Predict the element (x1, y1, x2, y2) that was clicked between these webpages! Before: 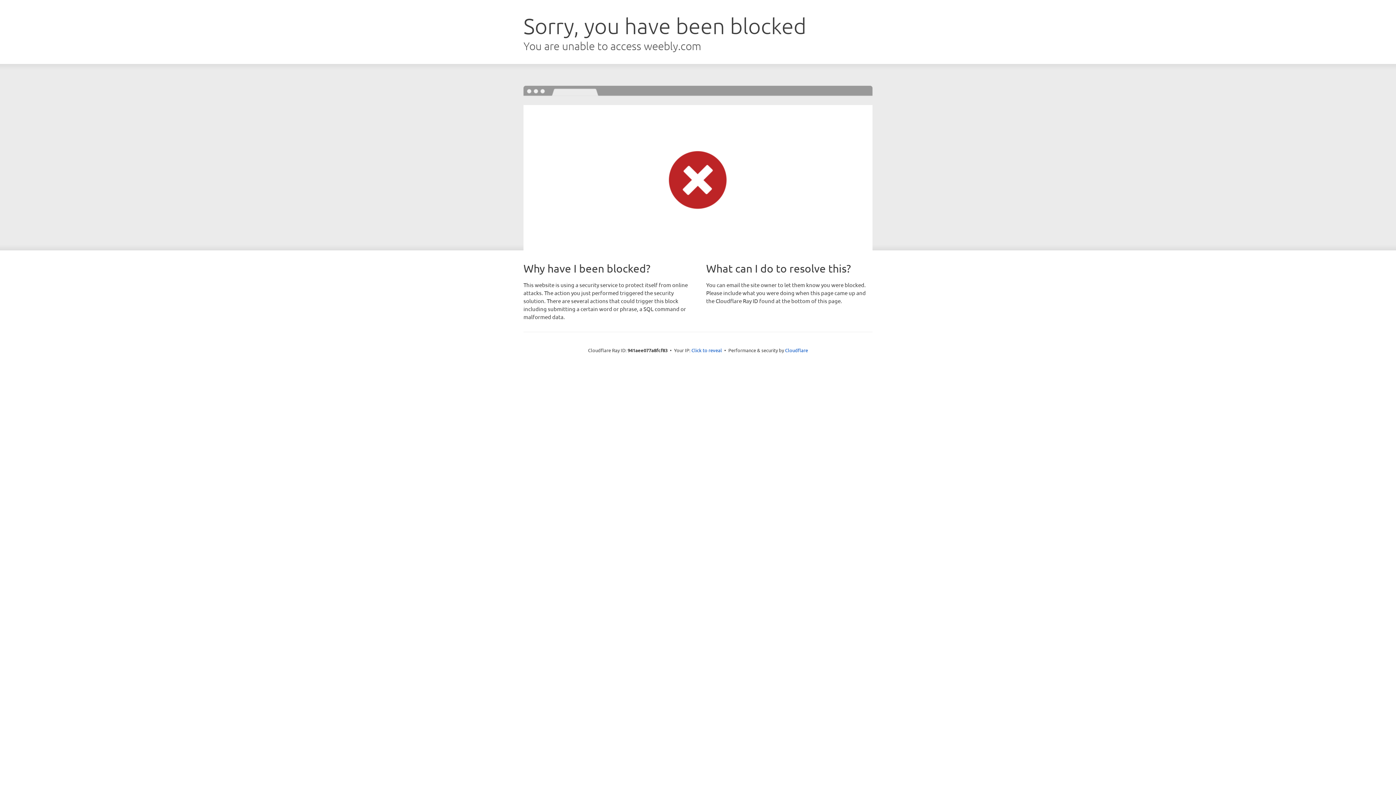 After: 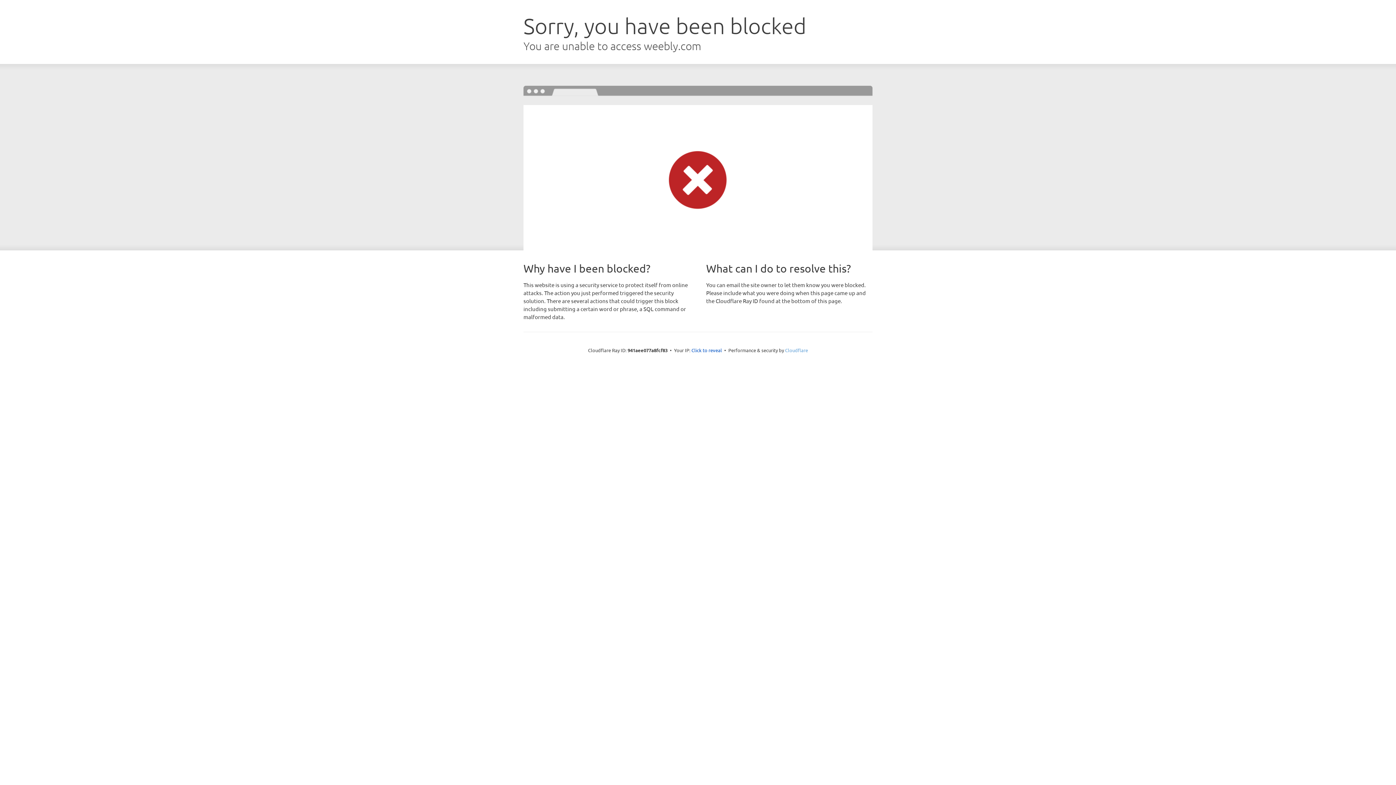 Action: label: Cloudflare bbox: (785, 347, 808, 353)